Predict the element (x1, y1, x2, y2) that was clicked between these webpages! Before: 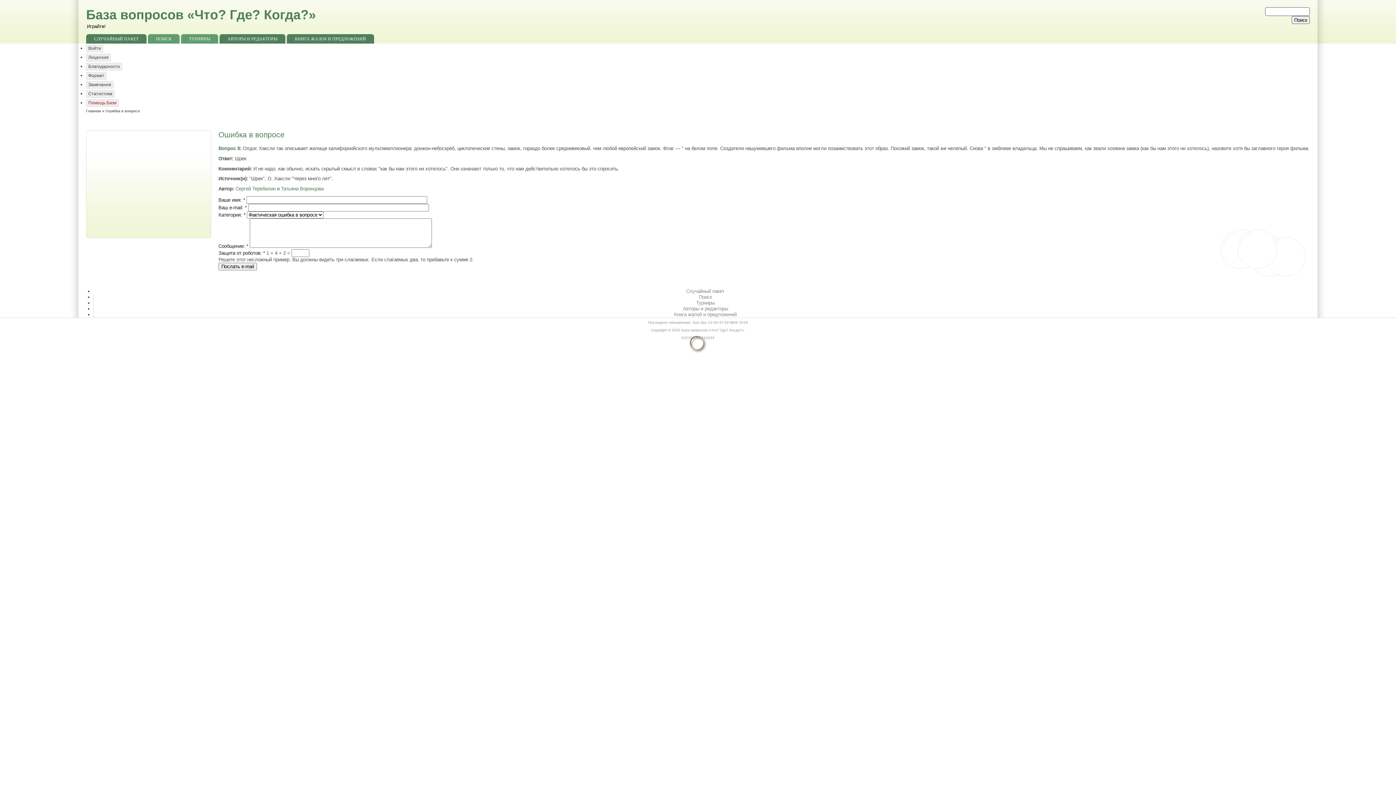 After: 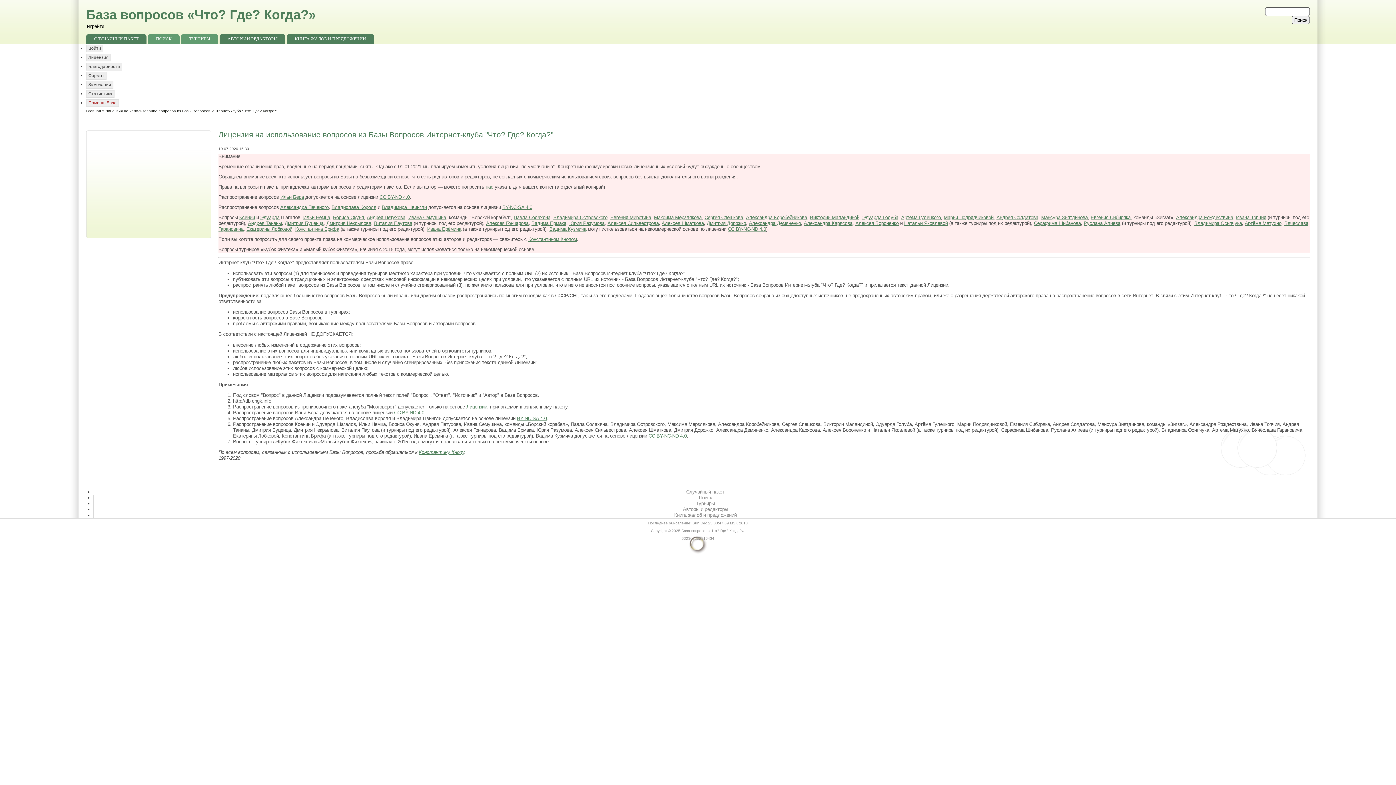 Action: bbox: (86, 53, 110, 61) label: Лицензия